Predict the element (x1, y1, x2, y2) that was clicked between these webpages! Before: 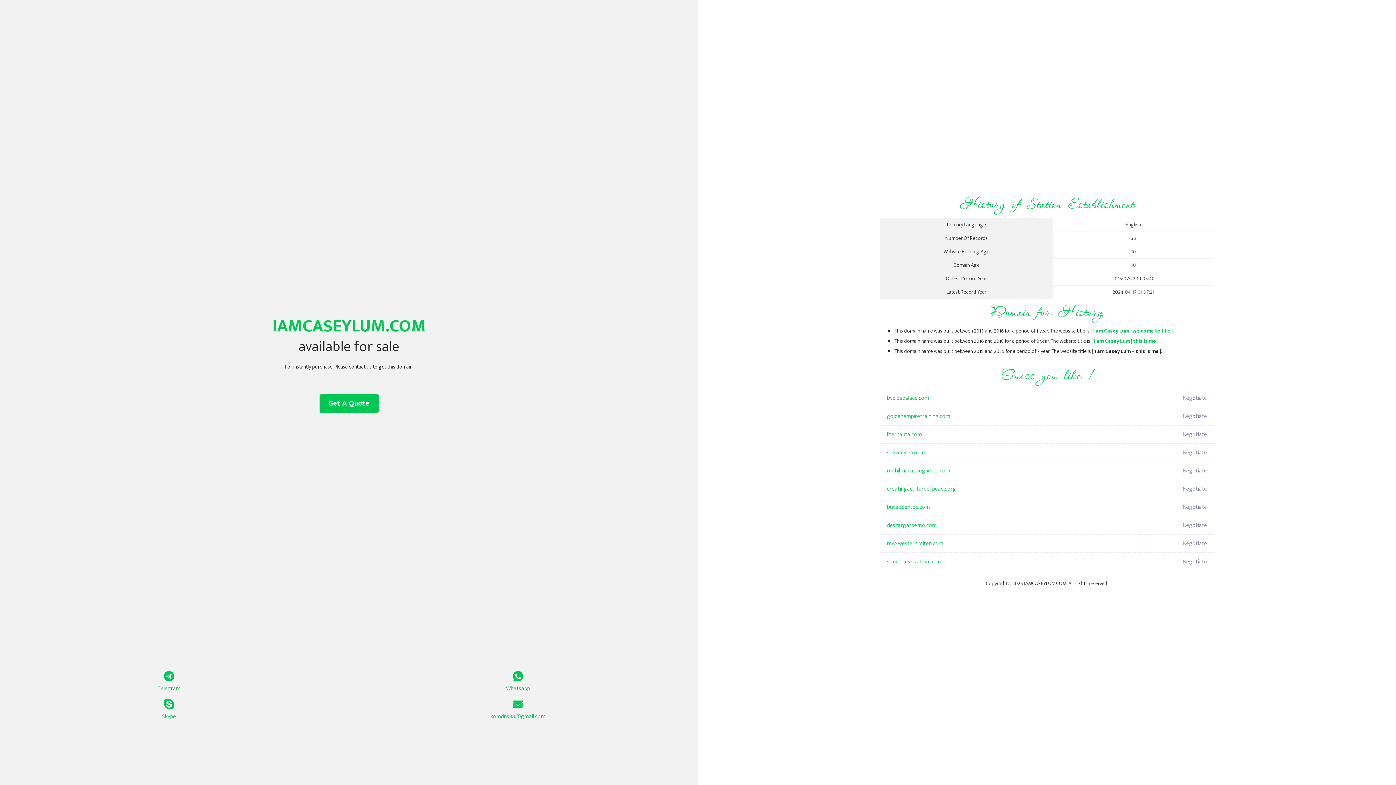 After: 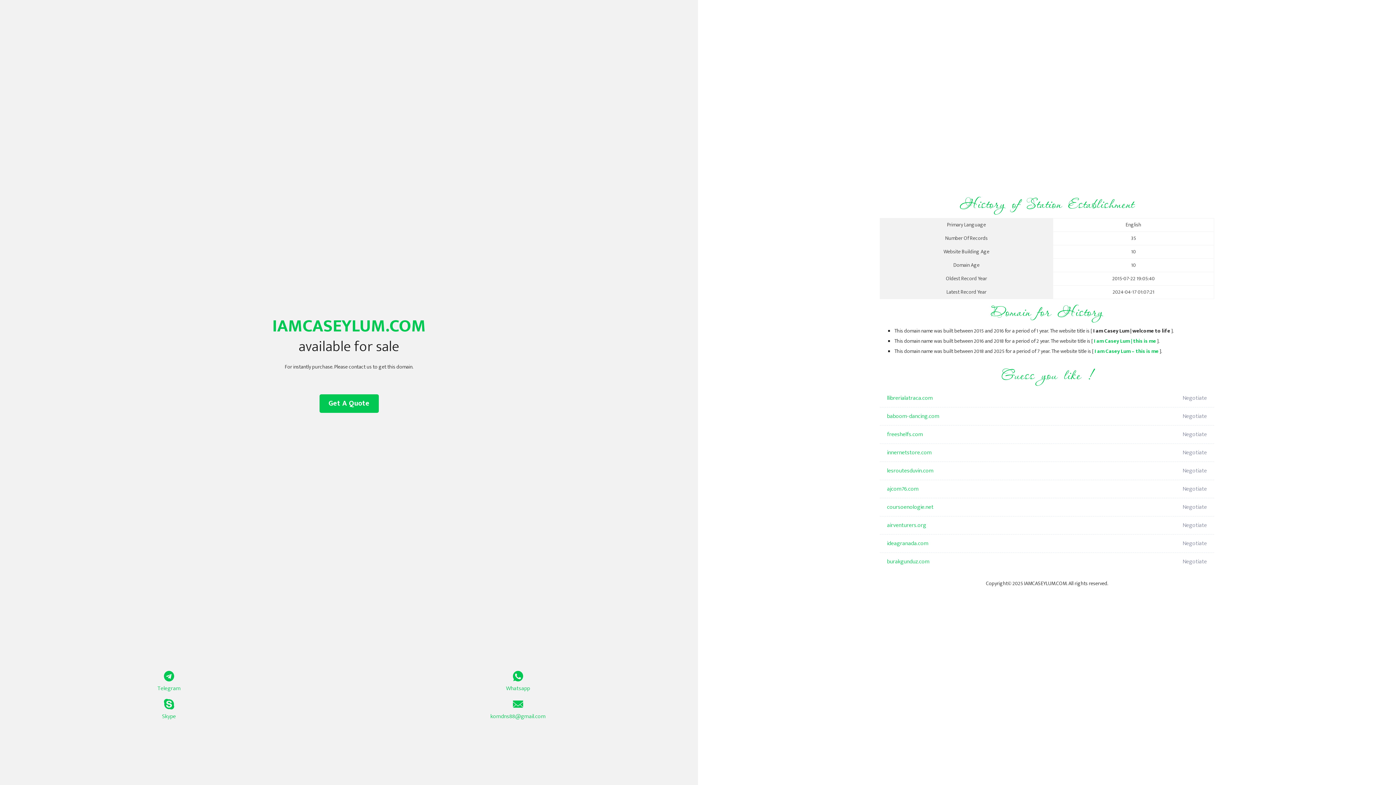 Action: label: I am Casey Lum | welcome to life bbox: (1093, 326, 1170, 335)